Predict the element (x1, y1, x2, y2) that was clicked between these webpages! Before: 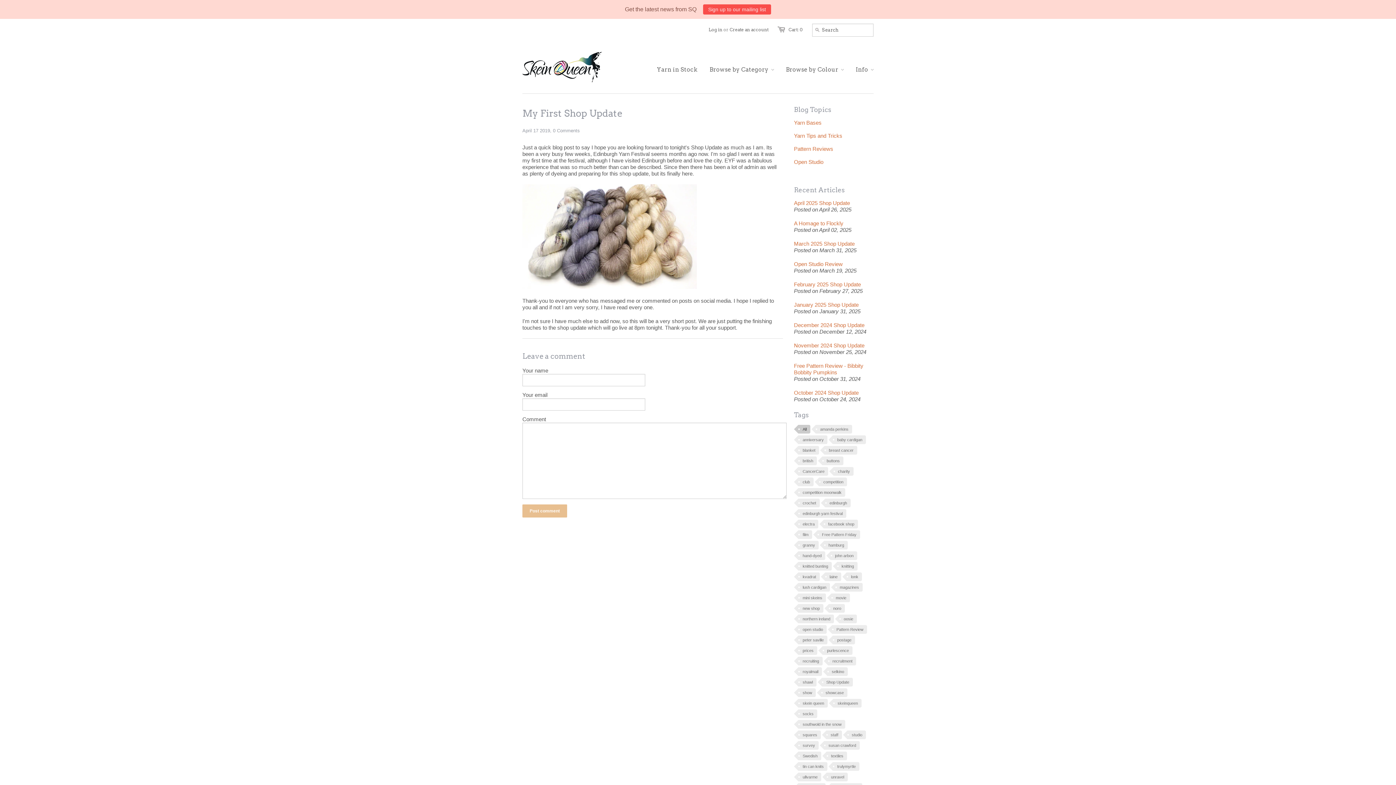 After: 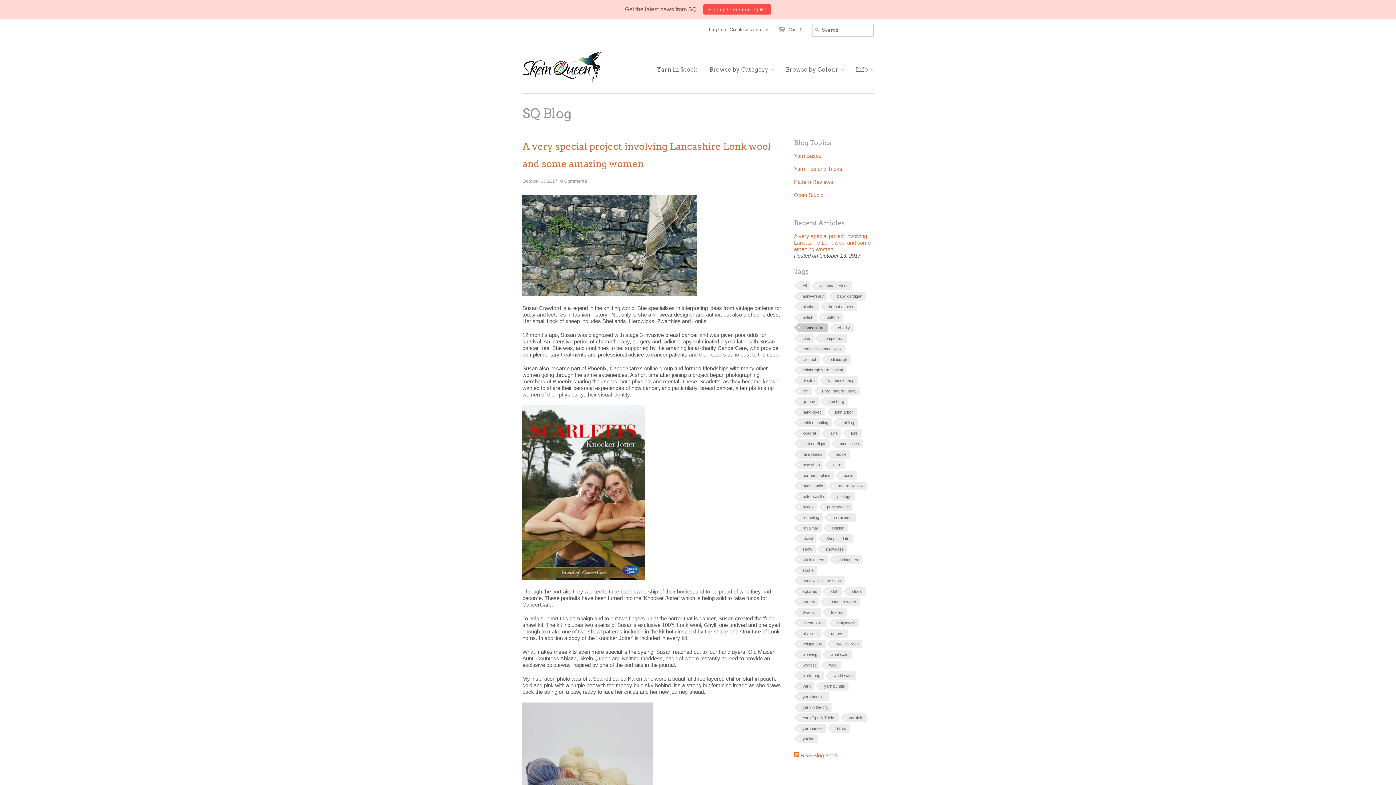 Action: bbox: (798, 467, 828, 475) label: CancerCare